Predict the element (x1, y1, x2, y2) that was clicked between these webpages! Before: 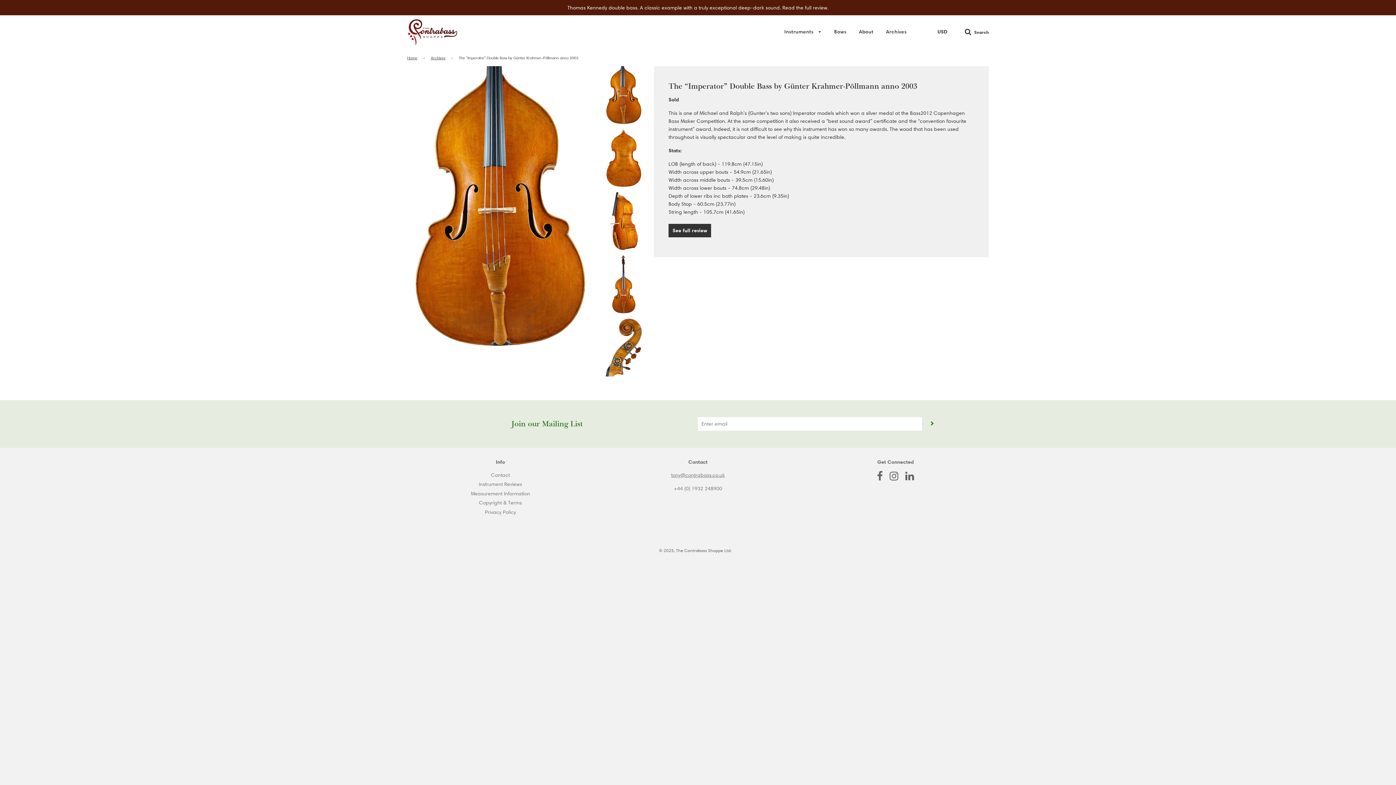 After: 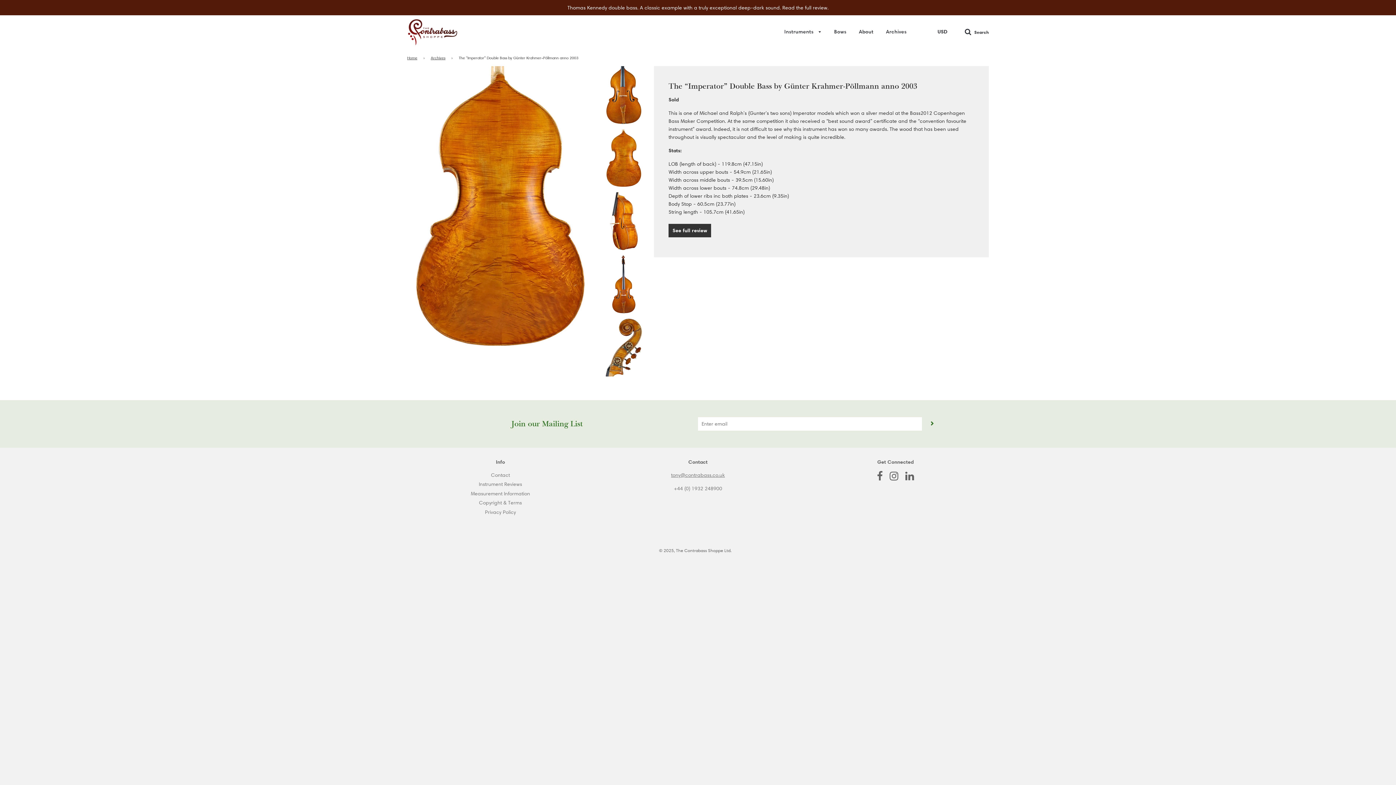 Action: bbox: (604, 129, 643, 187)